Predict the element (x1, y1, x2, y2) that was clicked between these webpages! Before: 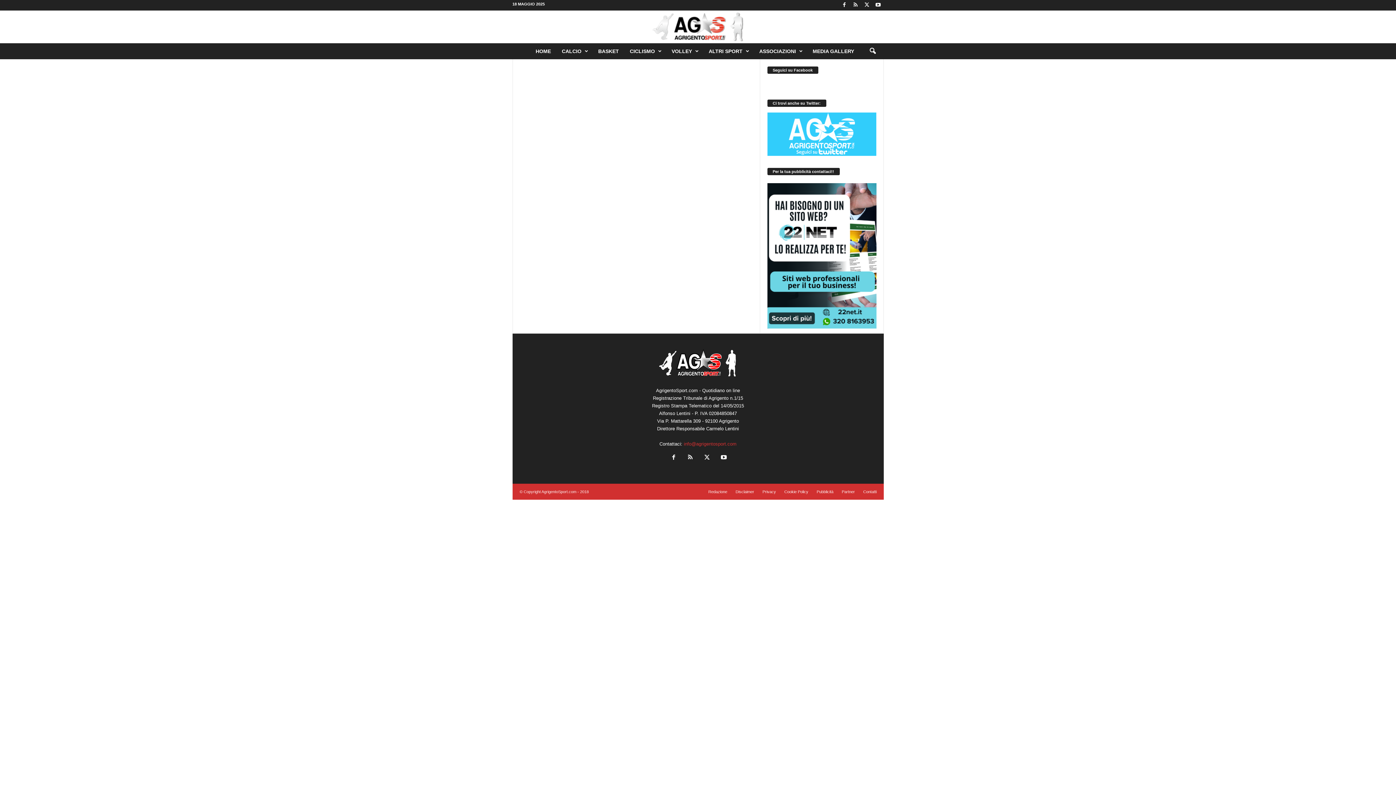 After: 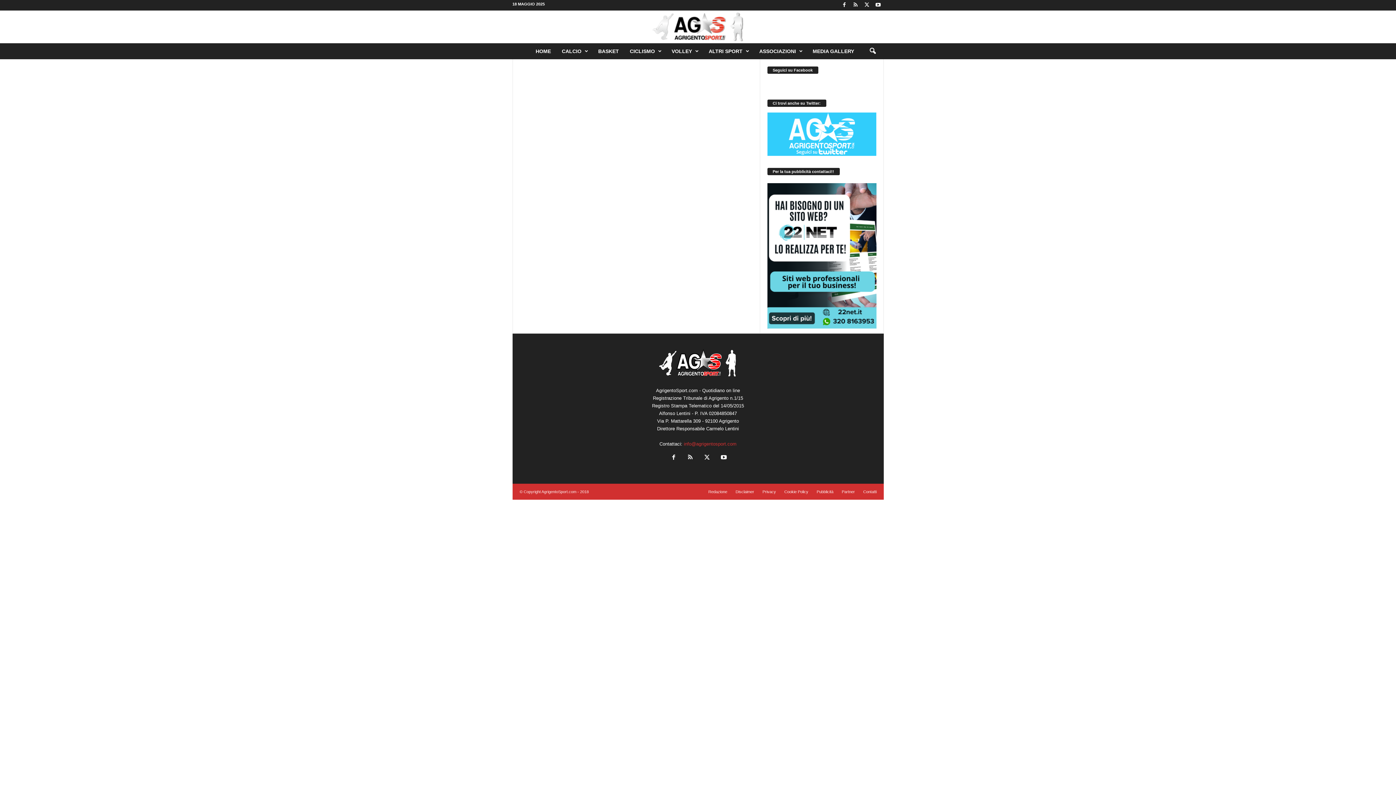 Action: bbox: (767, 183, 876, 328)